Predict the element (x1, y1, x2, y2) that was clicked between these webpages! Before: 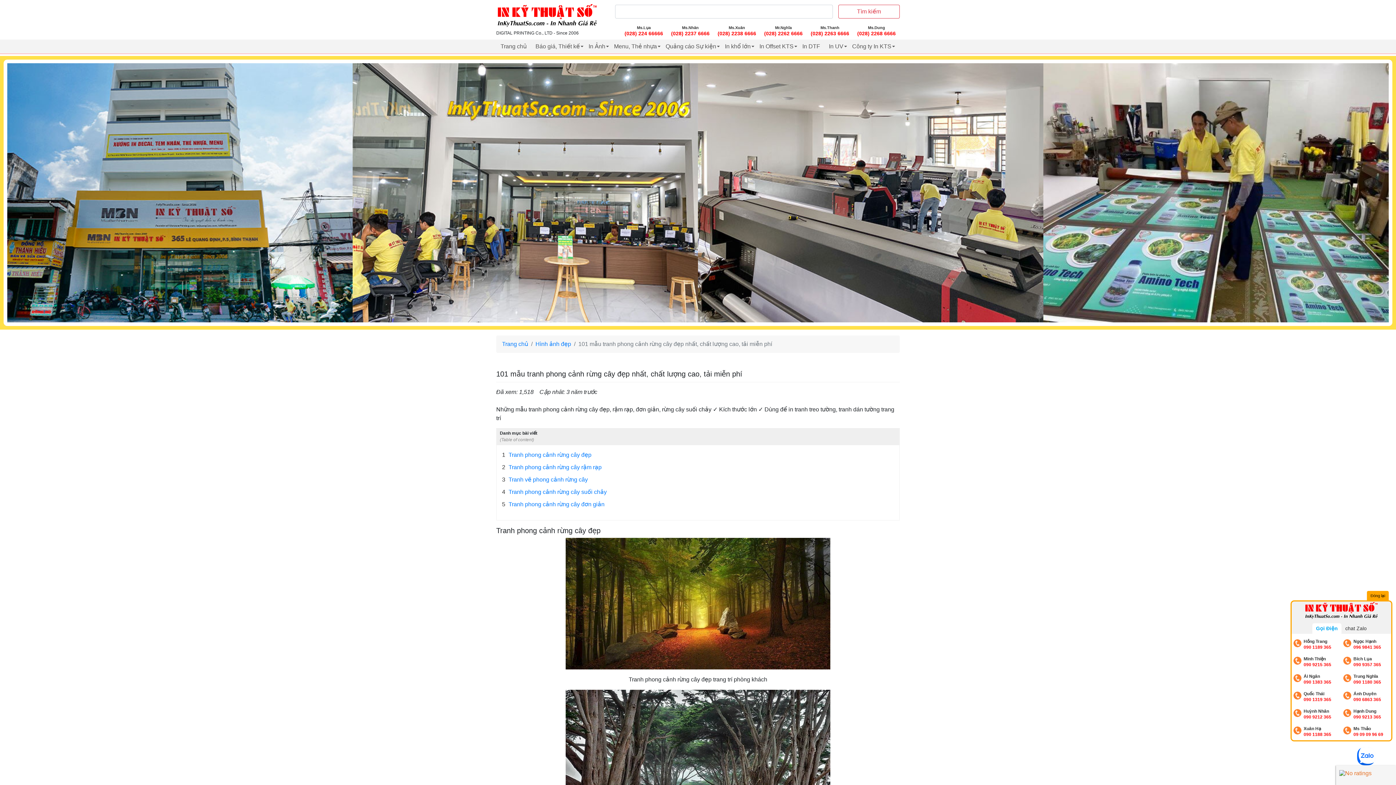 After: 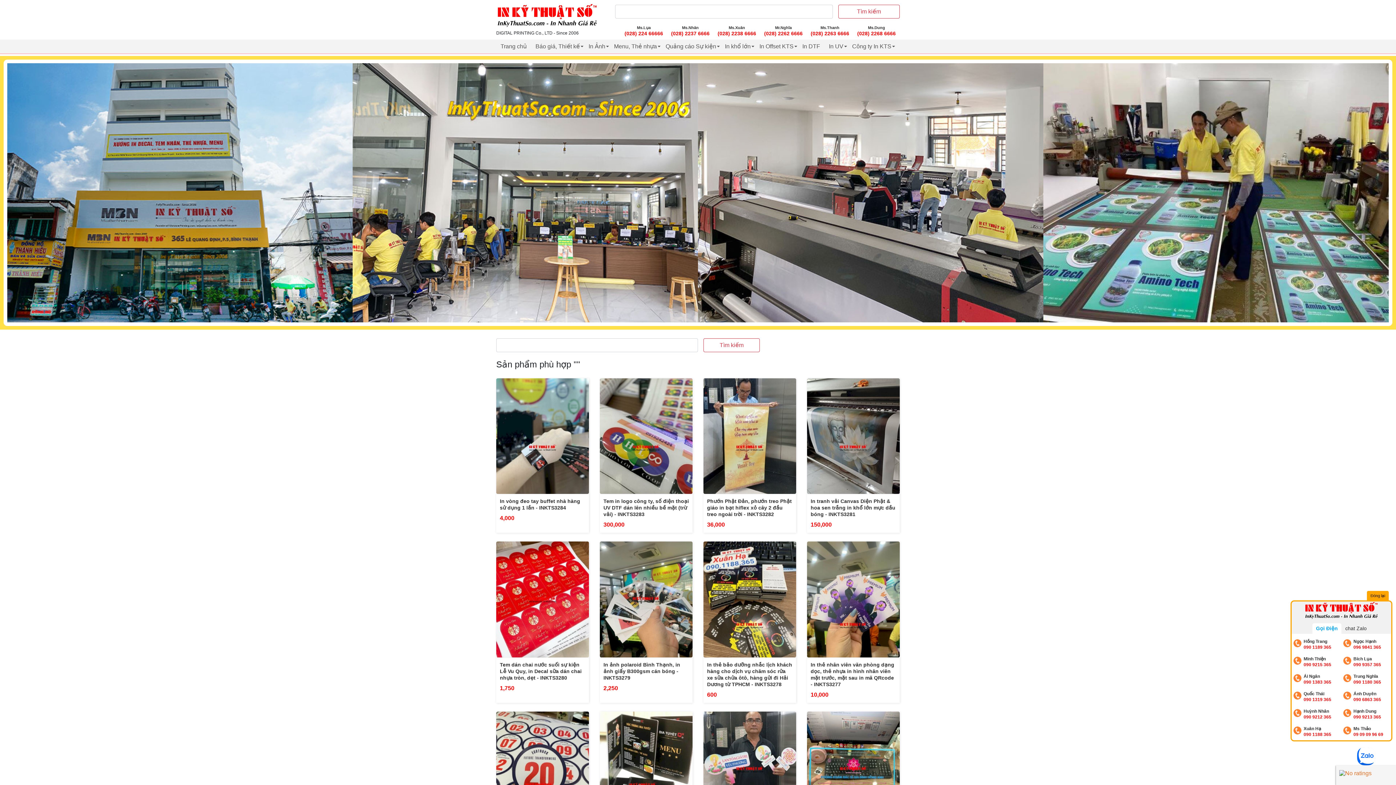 Action: label: Tìm kiếm bbox: (838, 4, 900, 18)